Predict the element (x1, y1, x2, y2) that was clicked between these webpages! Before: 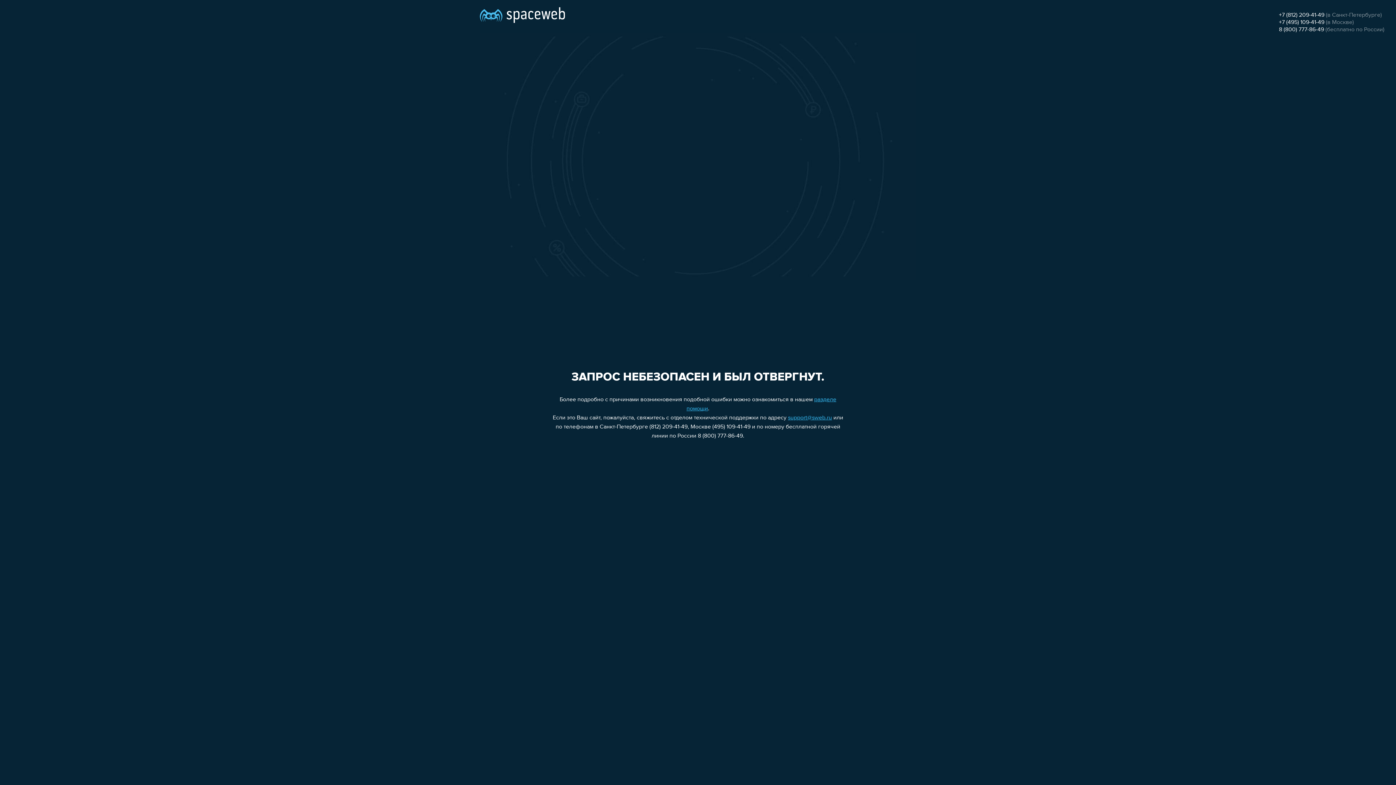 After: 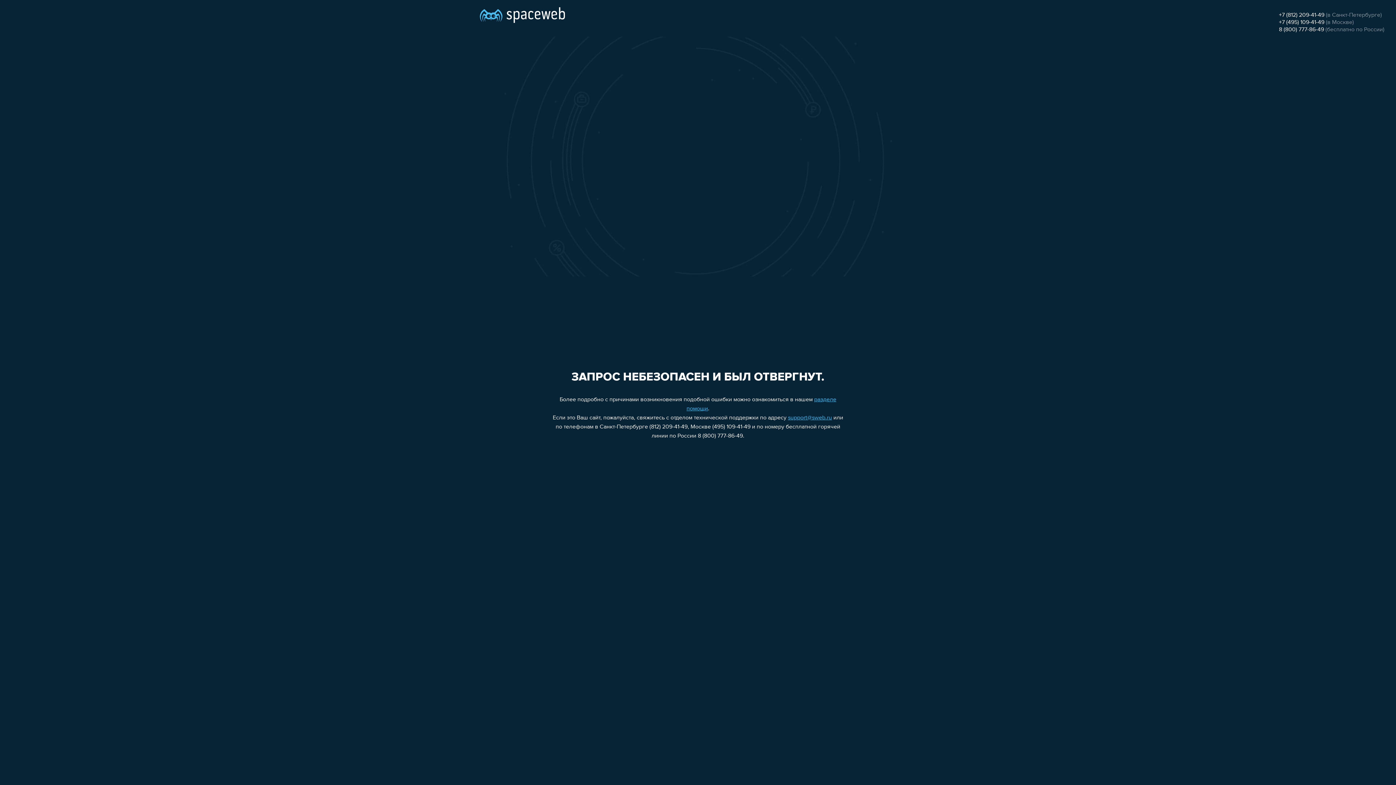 Action: bbox: (1279, 19, 1324, 25) label: +7 (495) 109-41-49